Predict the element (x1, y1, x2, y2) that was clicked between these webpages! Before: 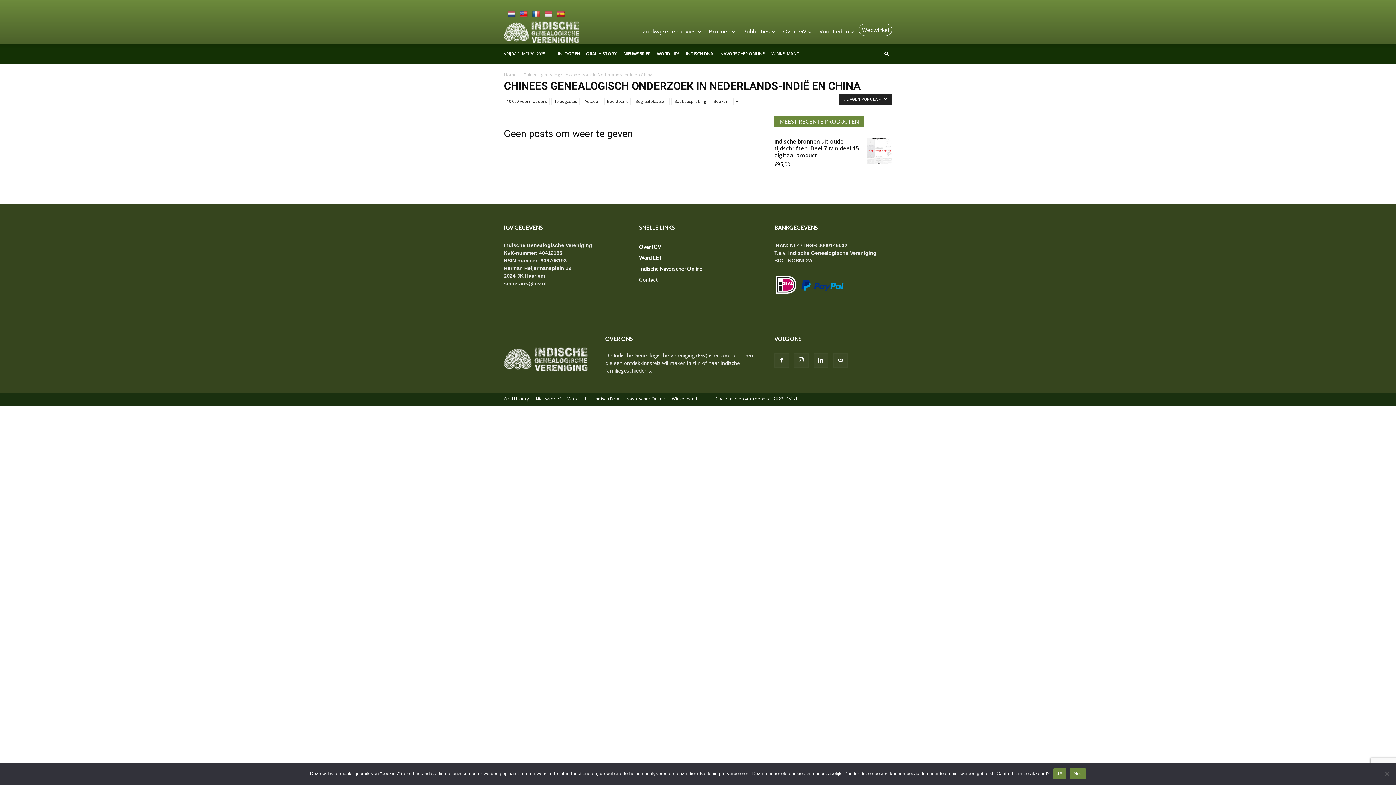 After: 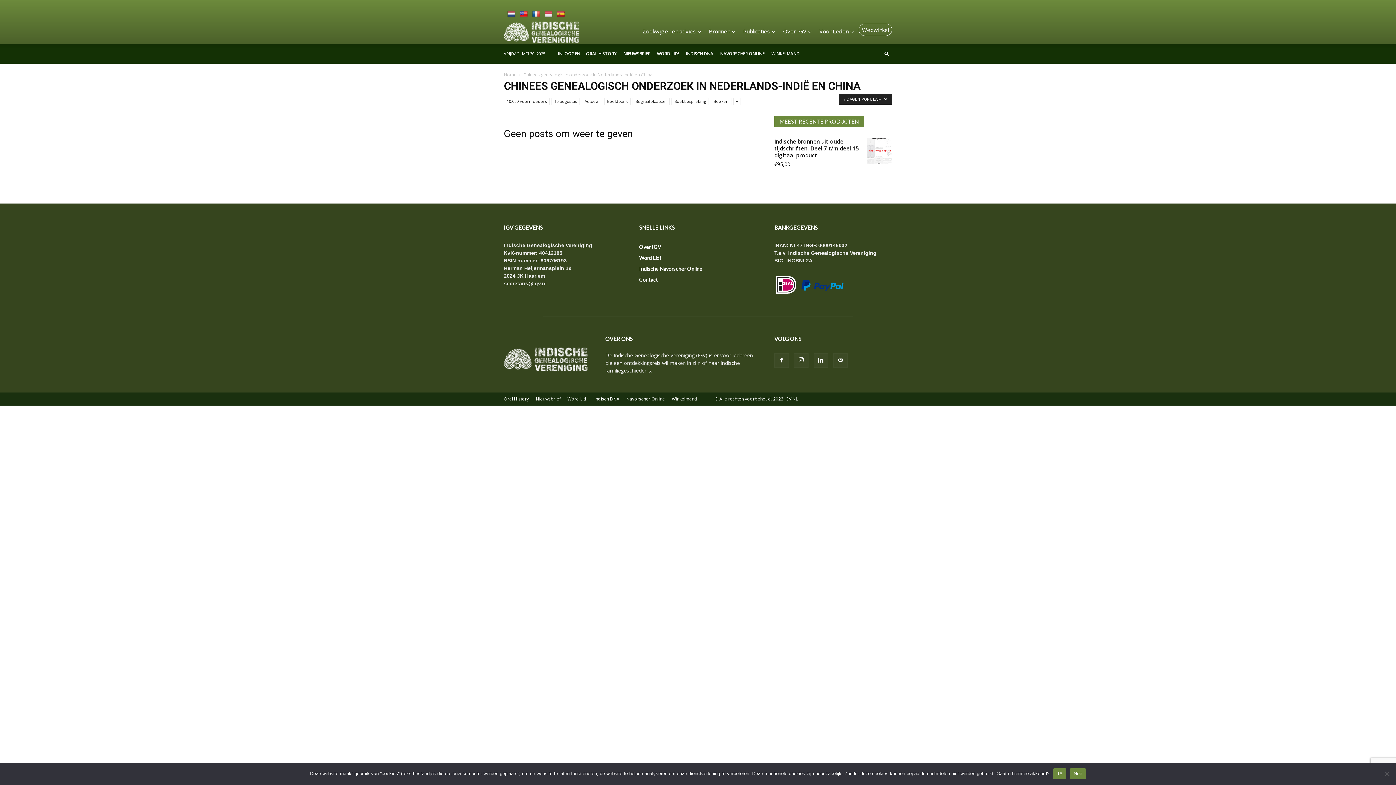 Action: bbox: (557, 10, 565, 17)